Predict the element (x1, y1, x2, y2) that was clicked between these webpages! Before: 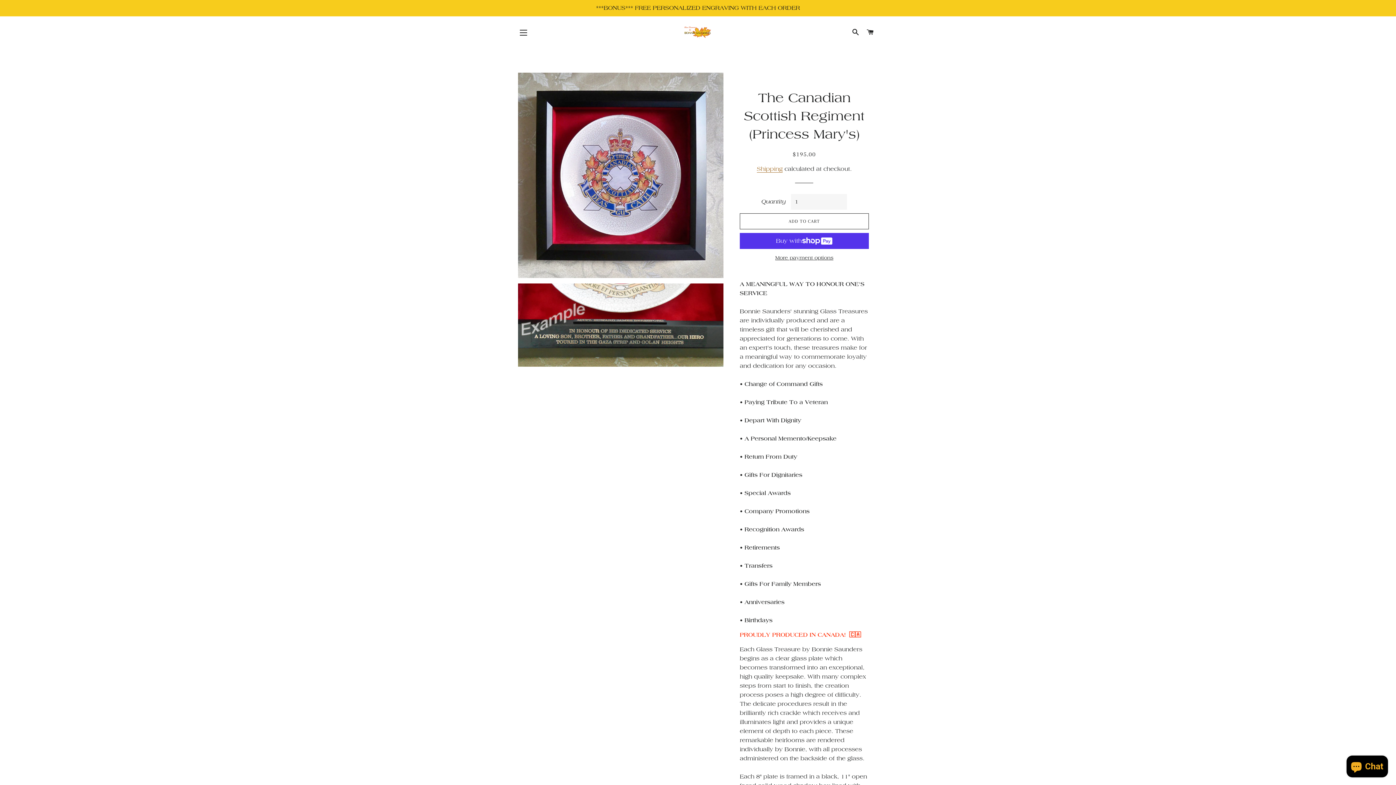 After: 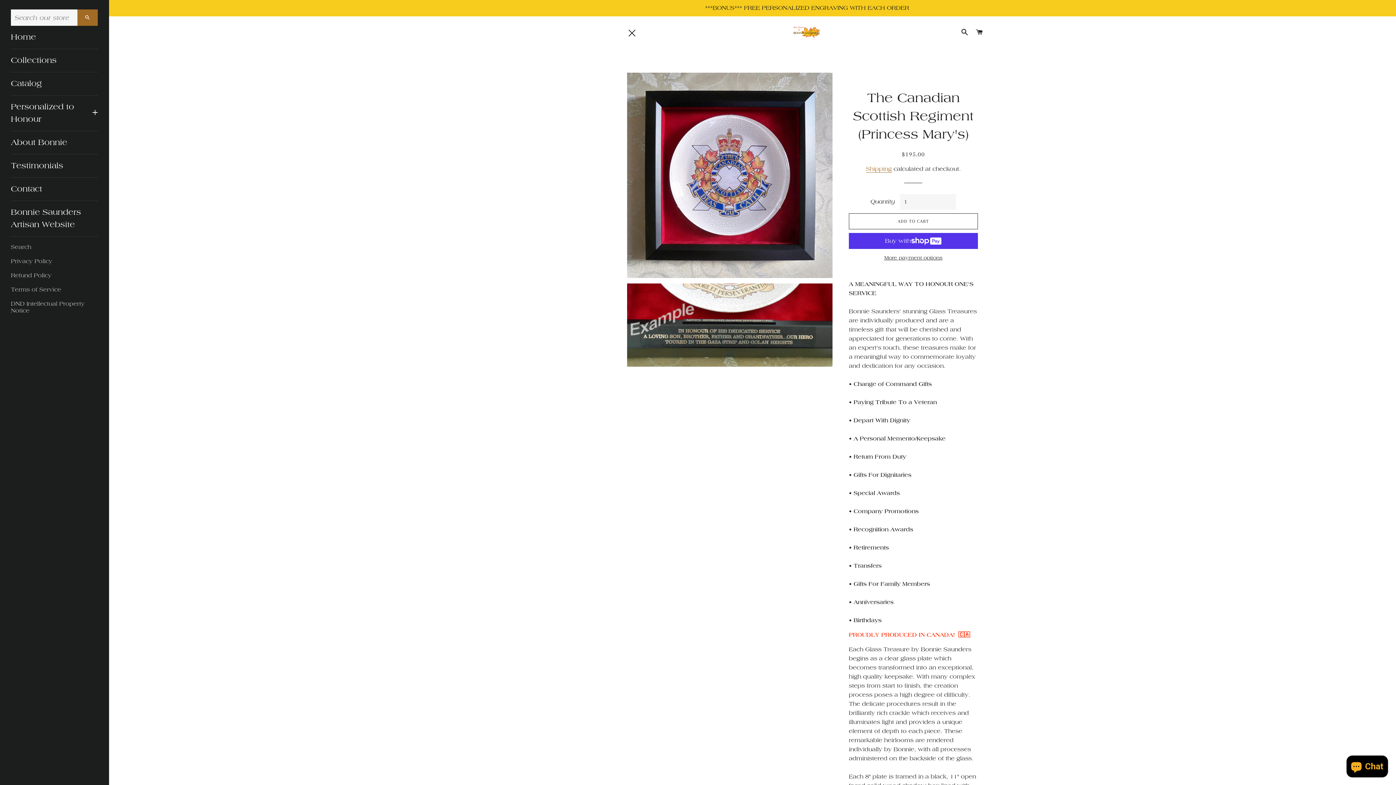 Action: bbox: (514, 23, 532, 41) label: SITE NAVIGATION